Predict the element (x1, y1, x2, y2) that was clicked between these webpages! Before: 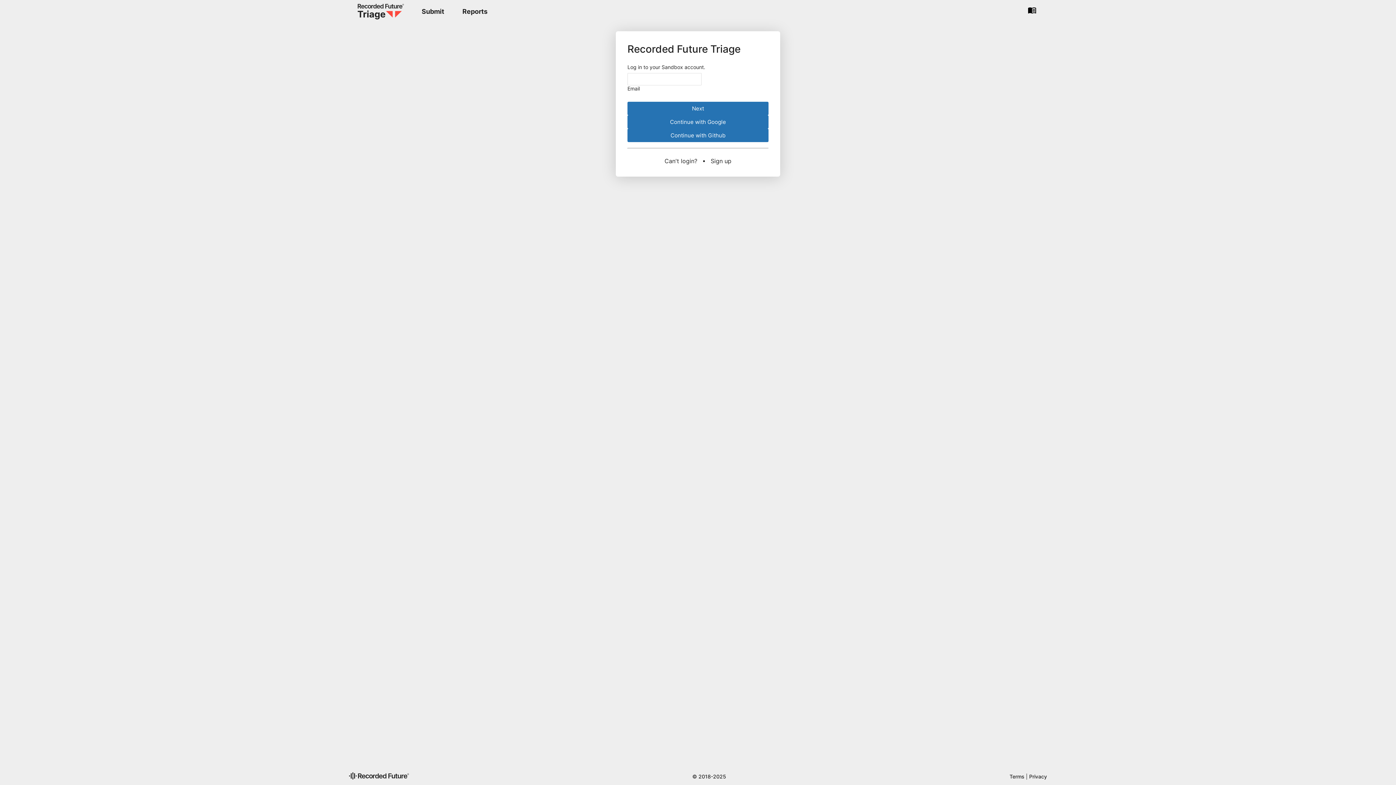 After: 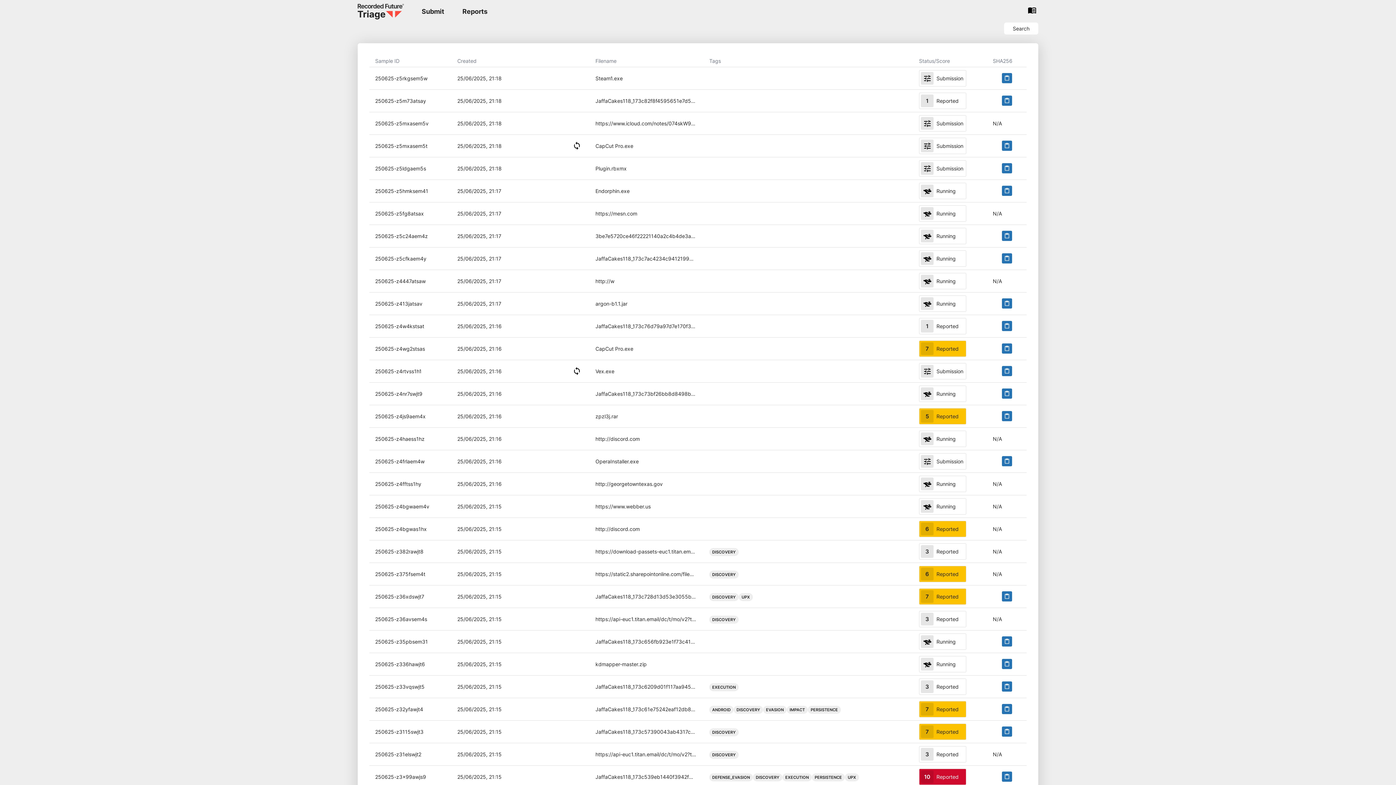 Action: label: Reports List bbox: (455, 4, 494, 18)